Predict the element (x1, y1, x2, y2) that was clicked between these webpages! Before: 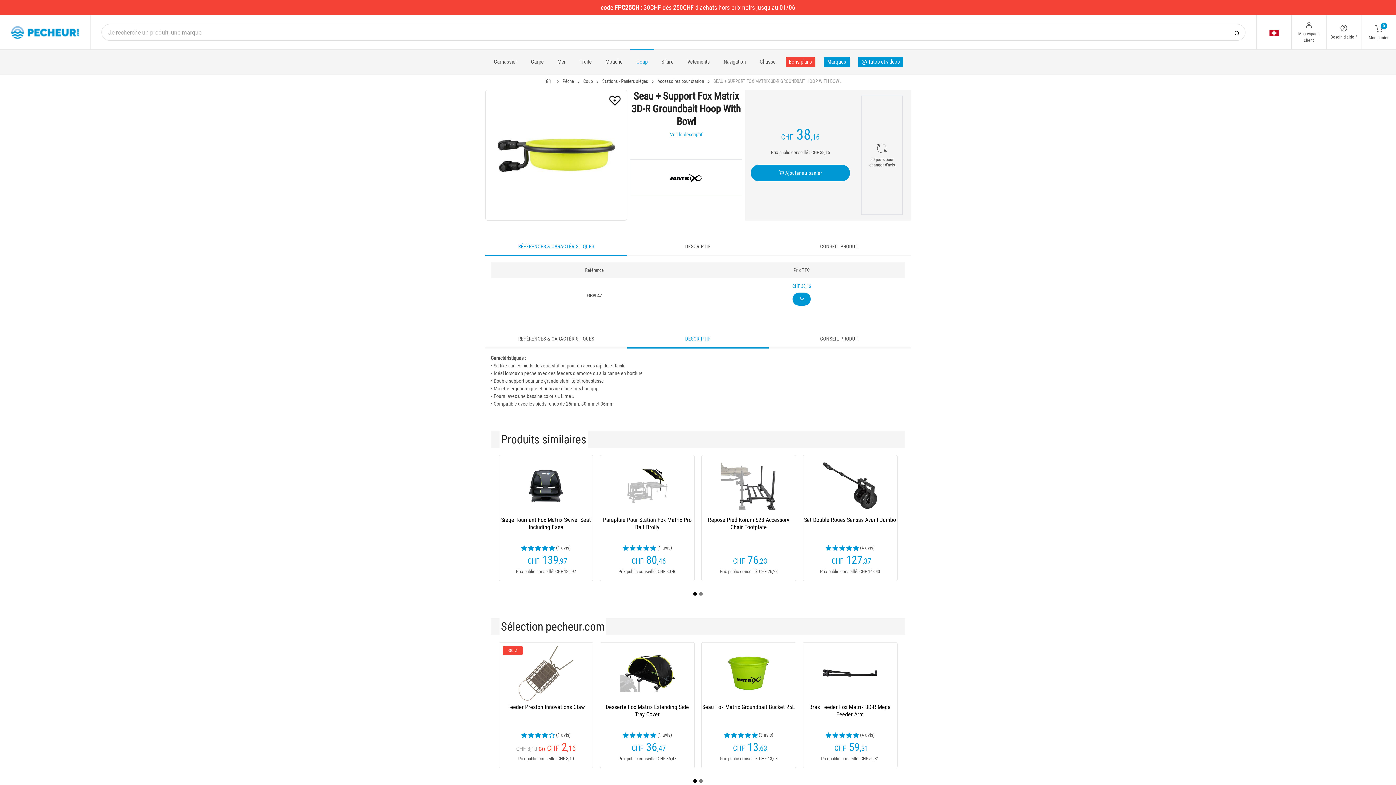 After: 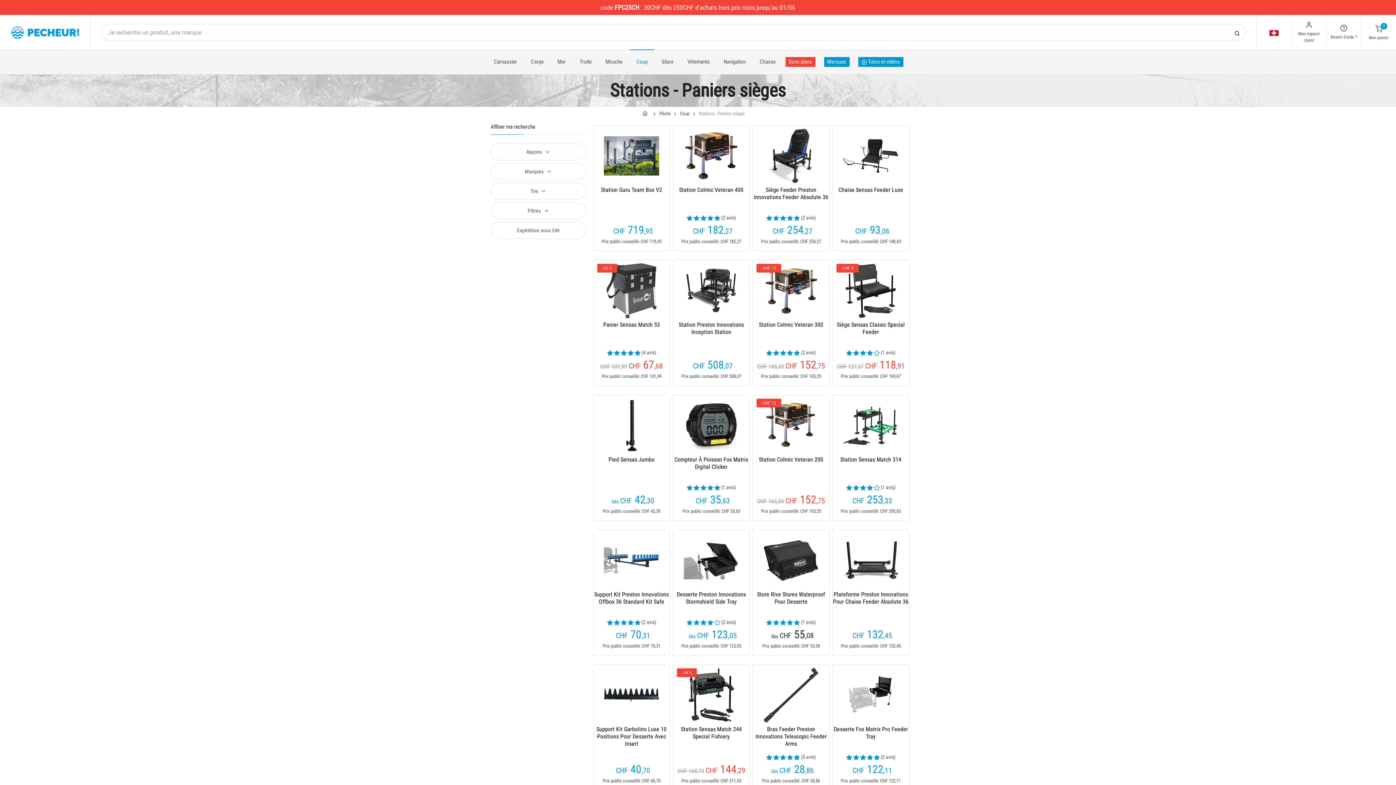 Action: label: Stations - Paniers sièges bbox: (602, 78, 648, 84)